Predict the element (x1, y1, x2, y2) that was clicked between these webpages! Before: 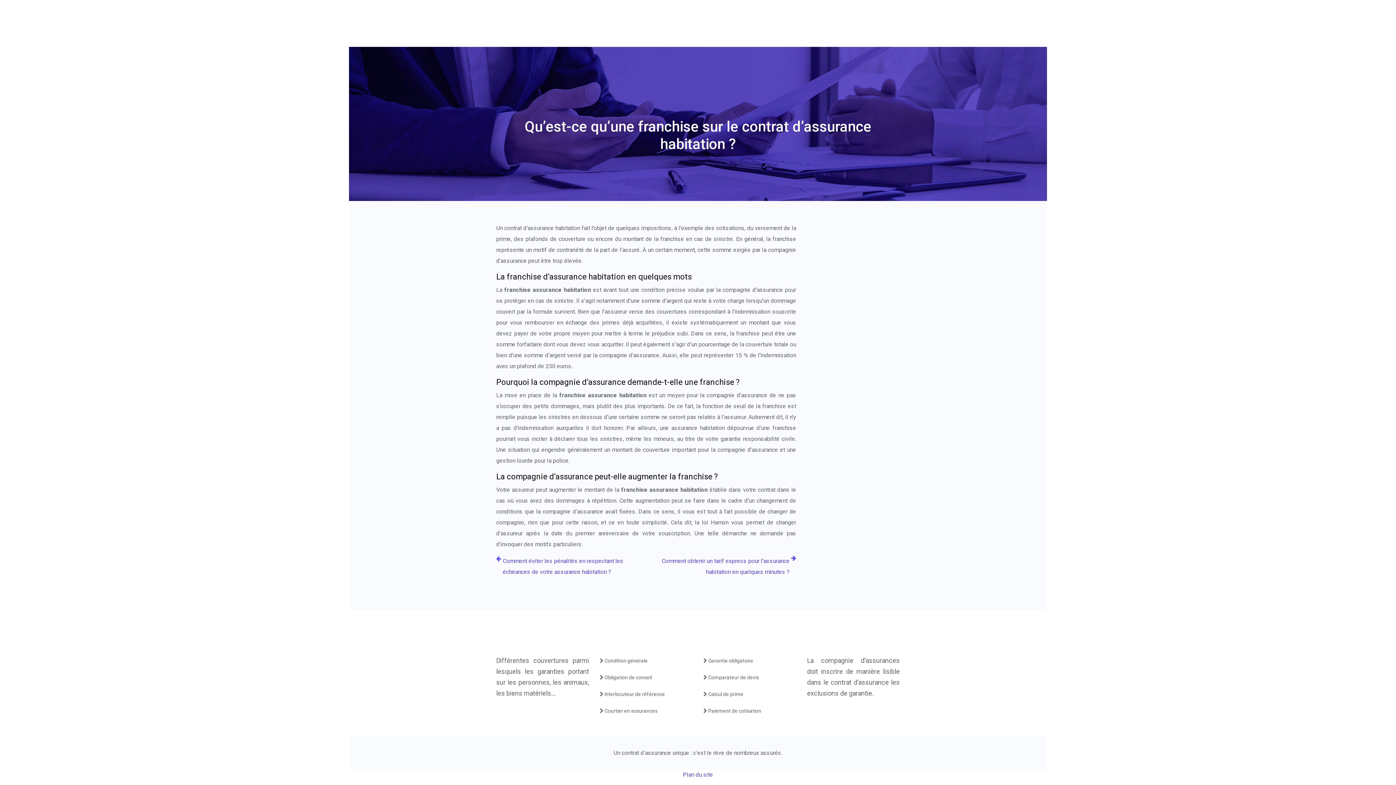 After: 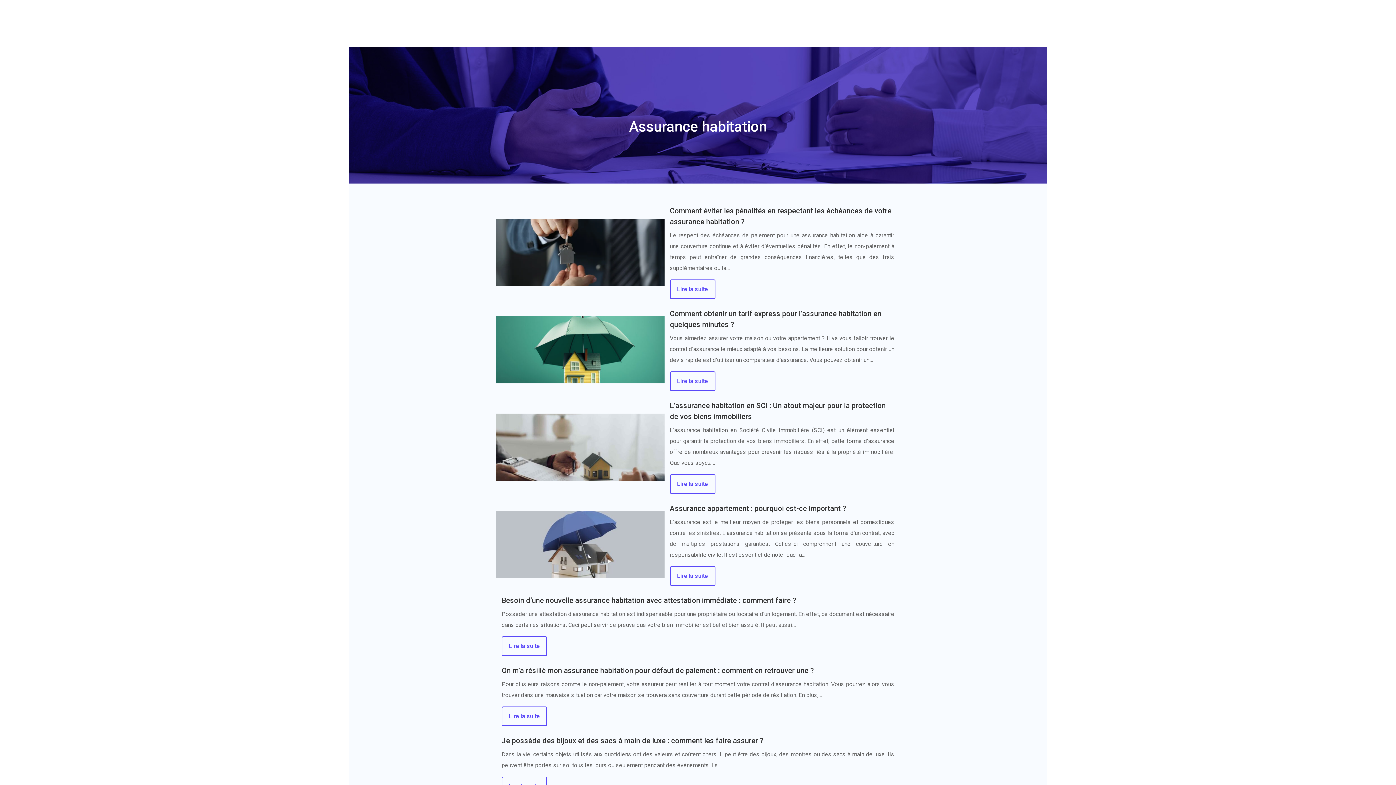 Action: bbox: (554, 11, 612, 35) label: Assurance Habitation